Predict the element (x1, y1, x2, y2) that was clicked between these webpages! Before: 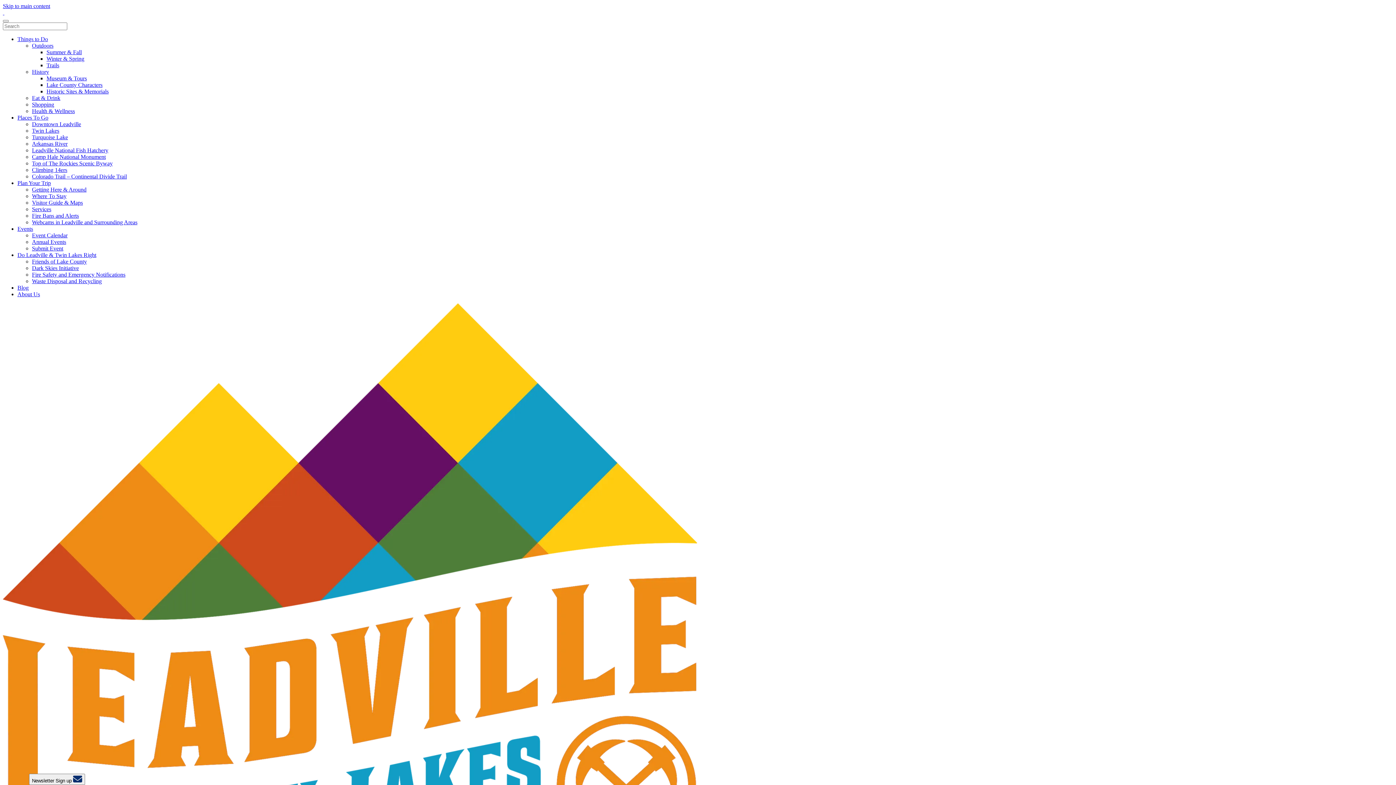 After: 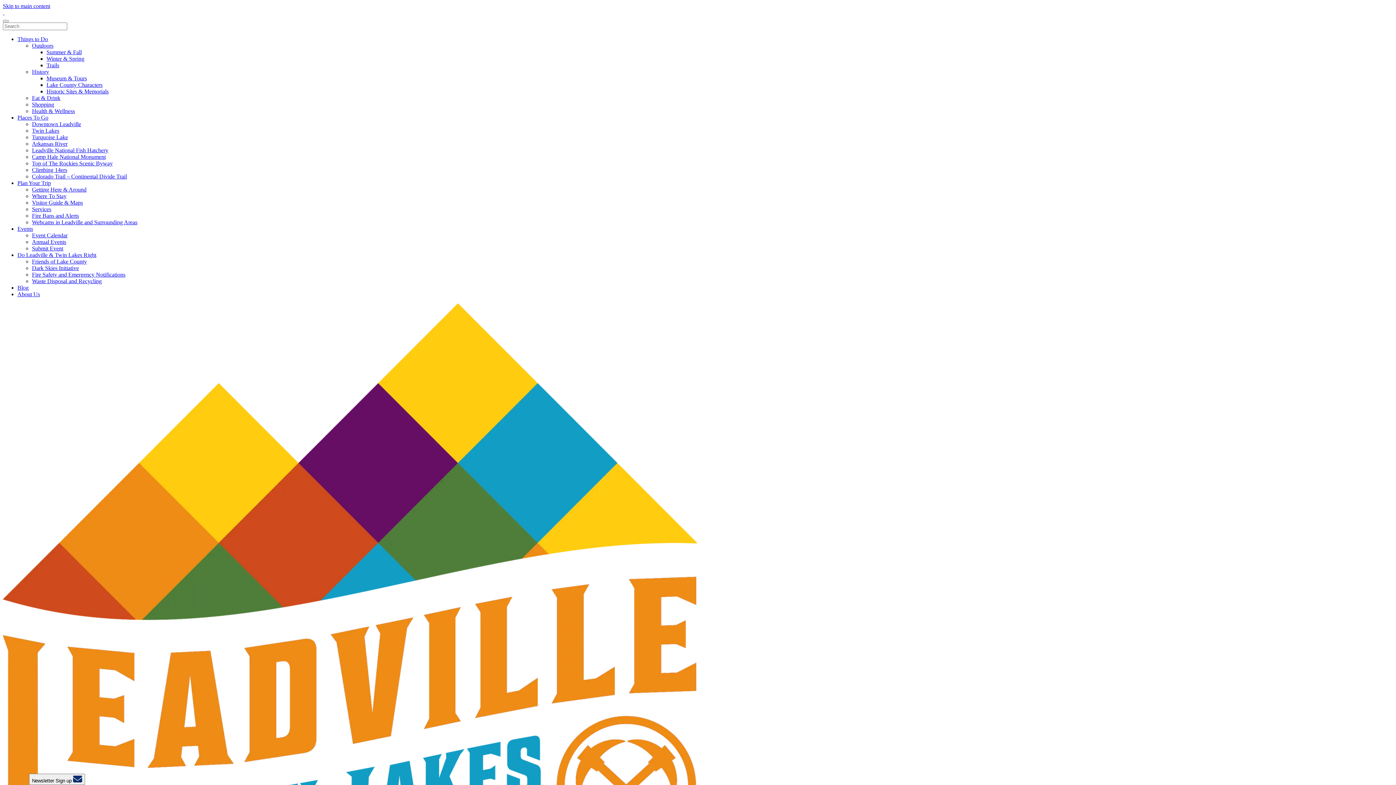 Action: label: Eat & Drink bbox: (32, 94, 60, 101)